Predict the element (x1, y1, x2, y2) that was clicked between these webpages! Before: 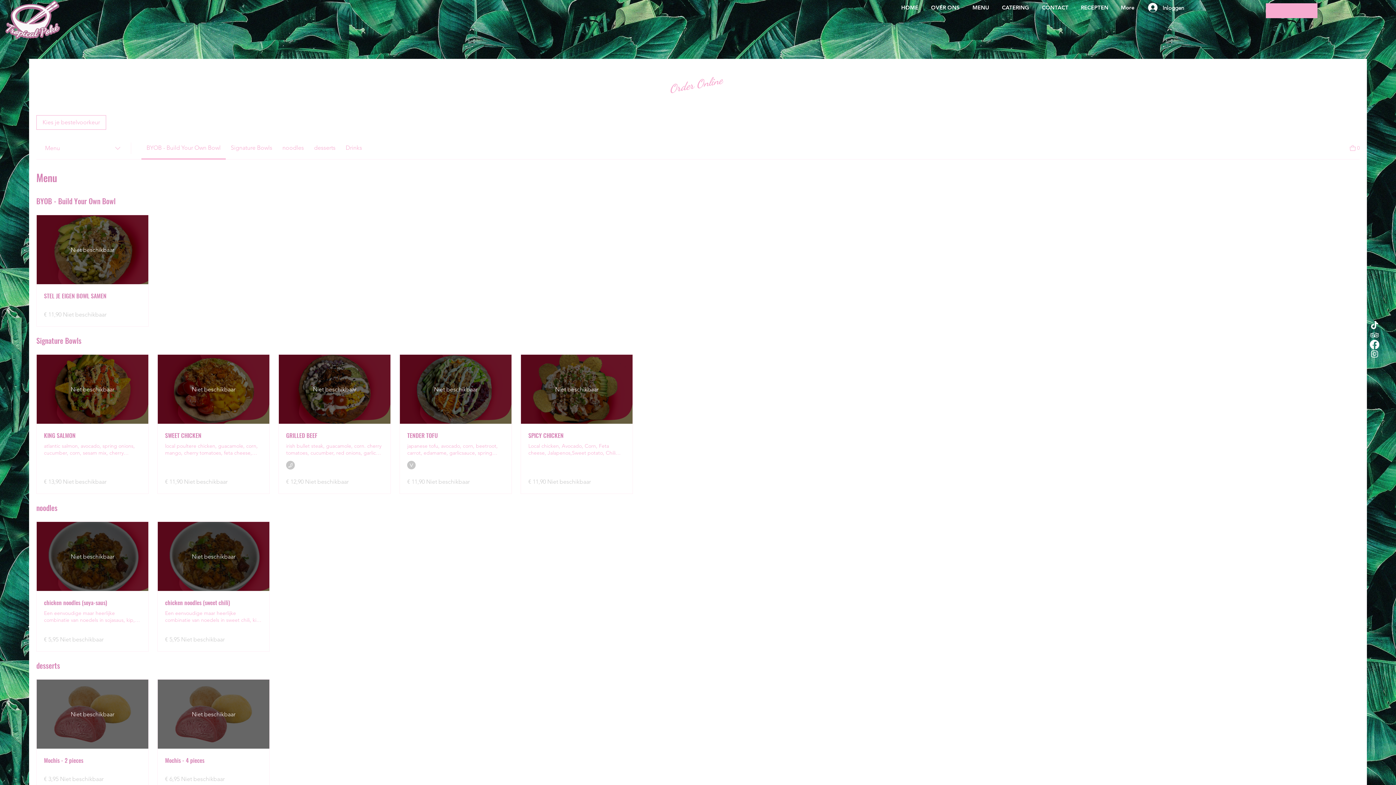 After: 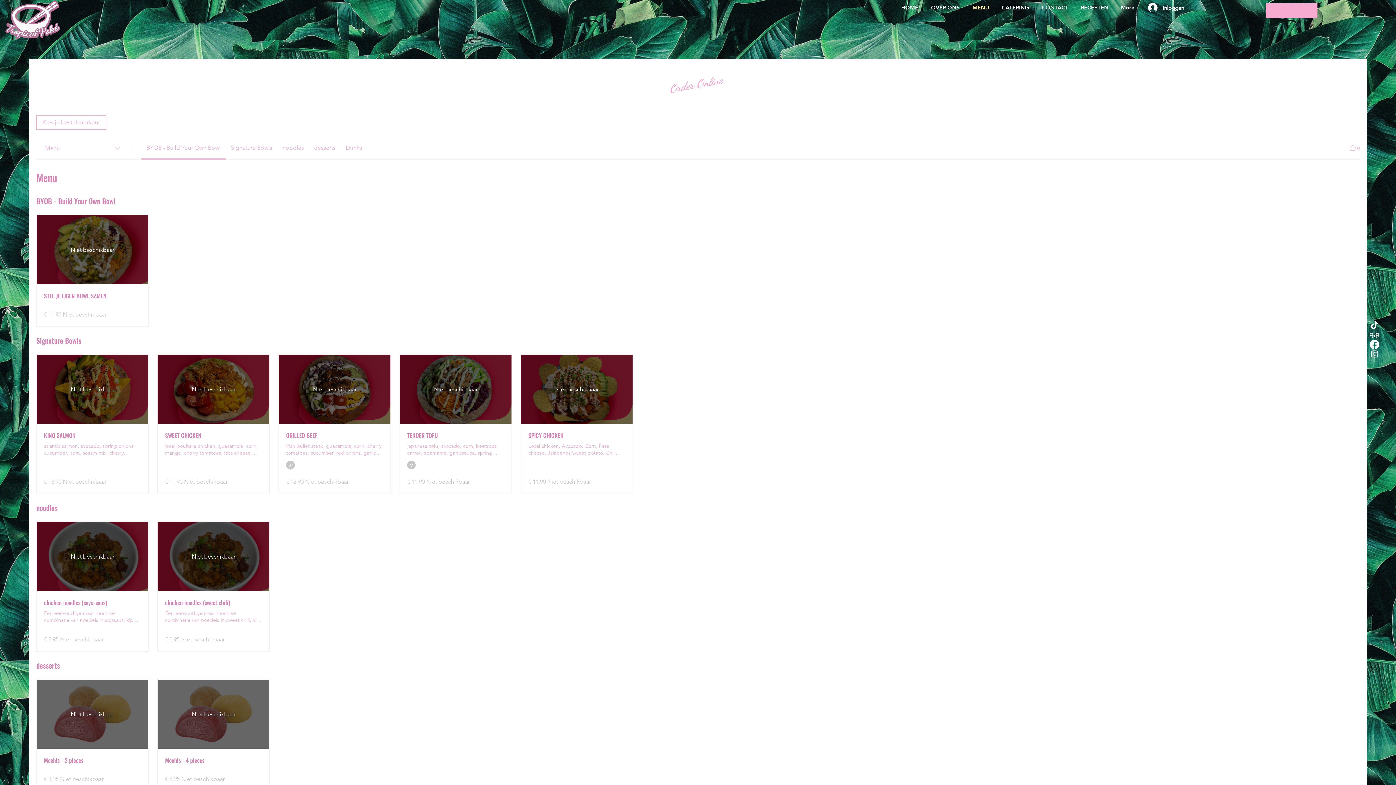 Action: label: MENU bbox: (967, 0, 996, 14)